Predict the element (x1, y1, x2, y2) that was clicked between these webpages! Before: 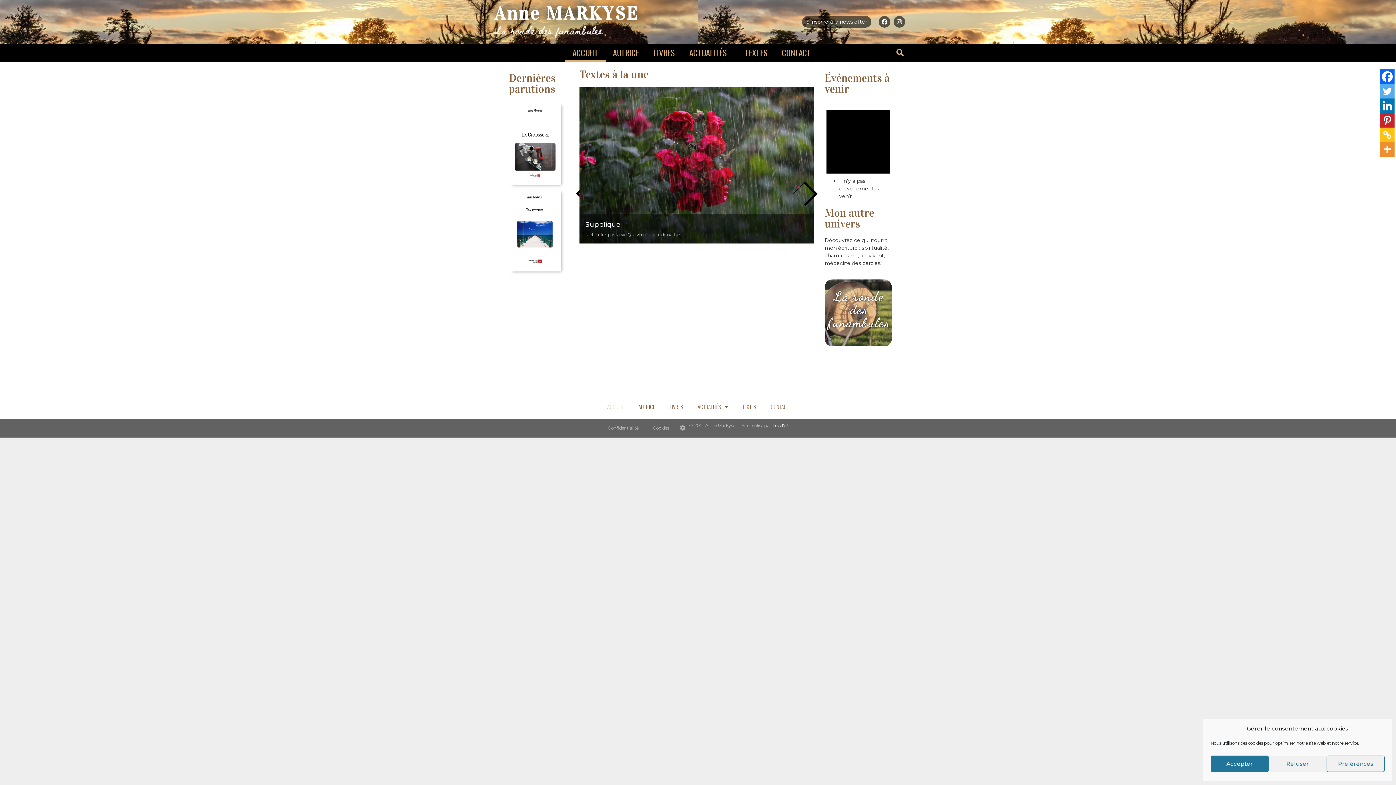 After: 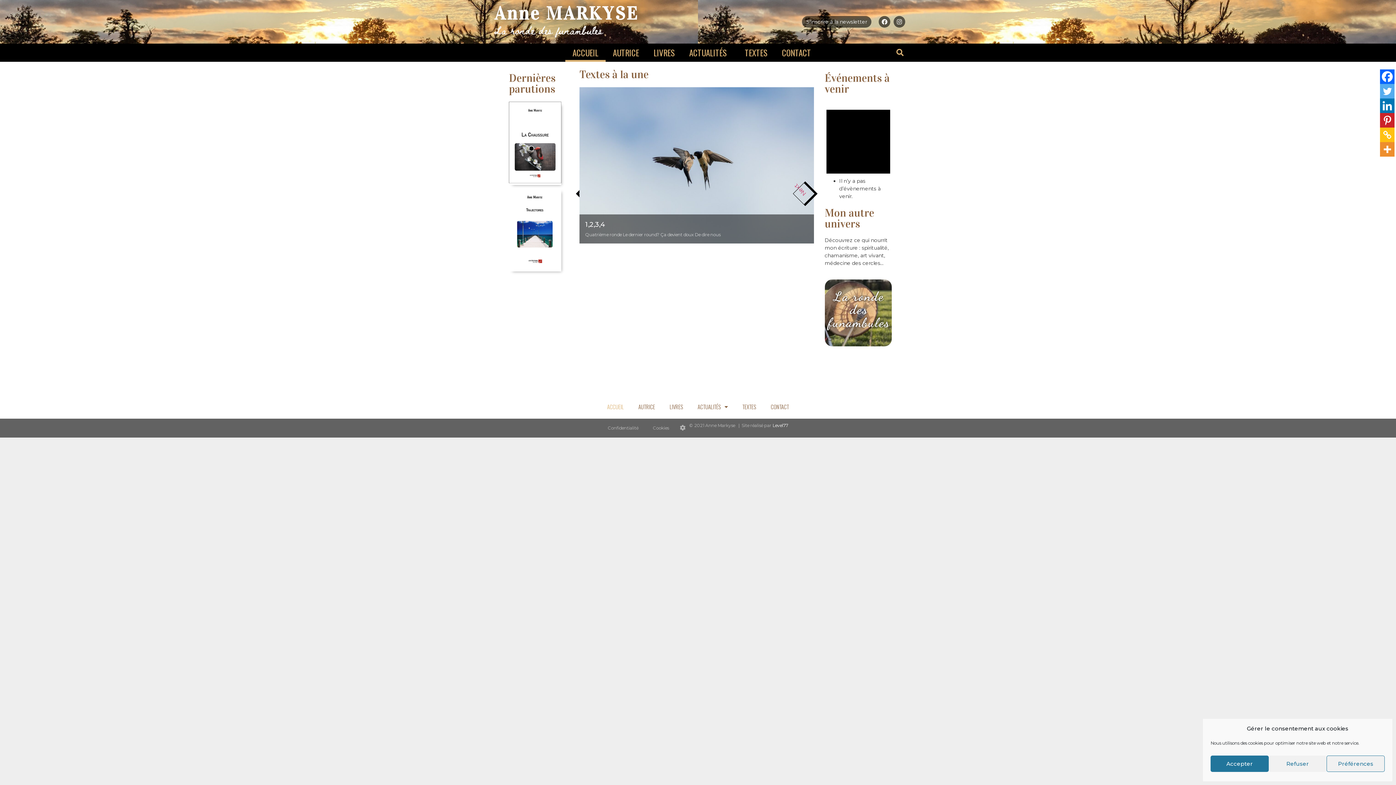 Action: bbox: (1380, 127, 1394, 142) label: Copy Link